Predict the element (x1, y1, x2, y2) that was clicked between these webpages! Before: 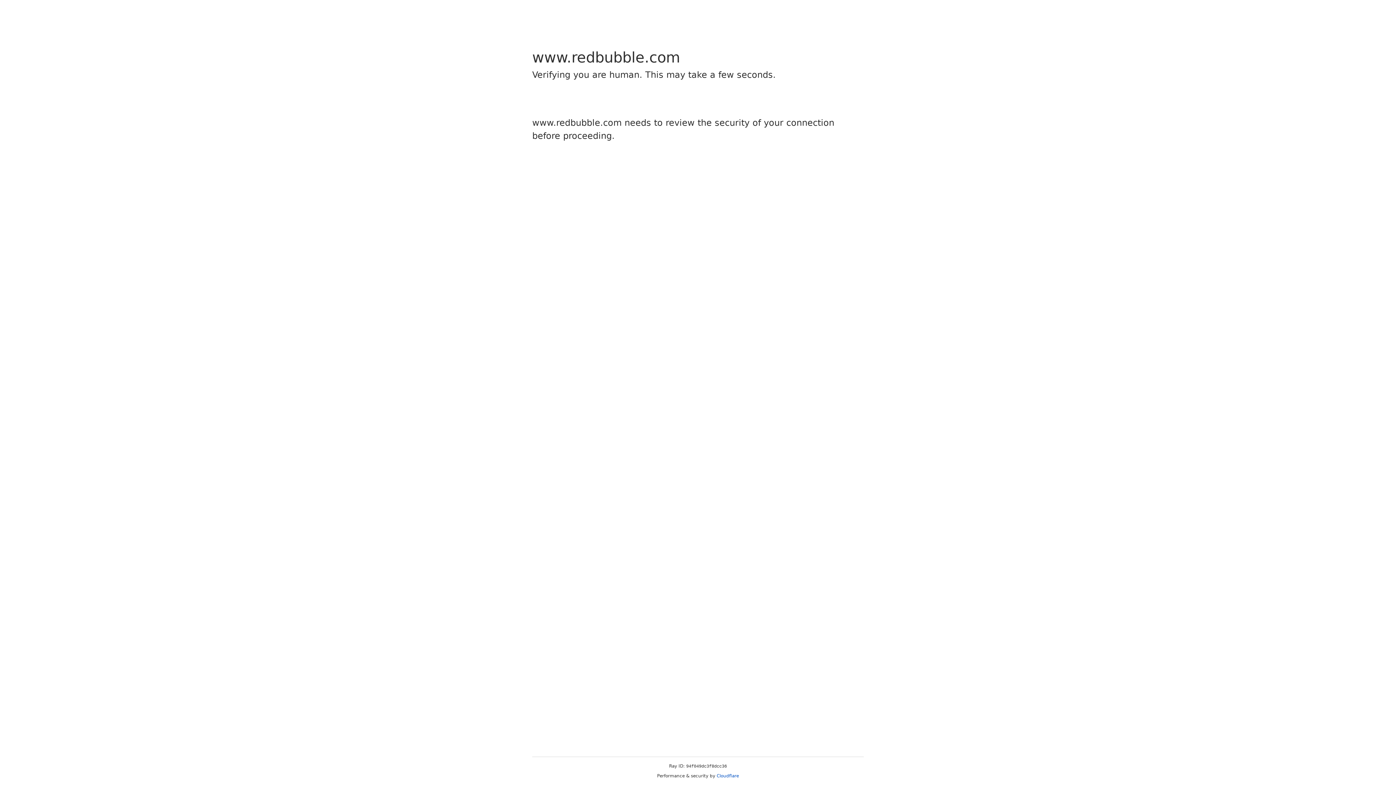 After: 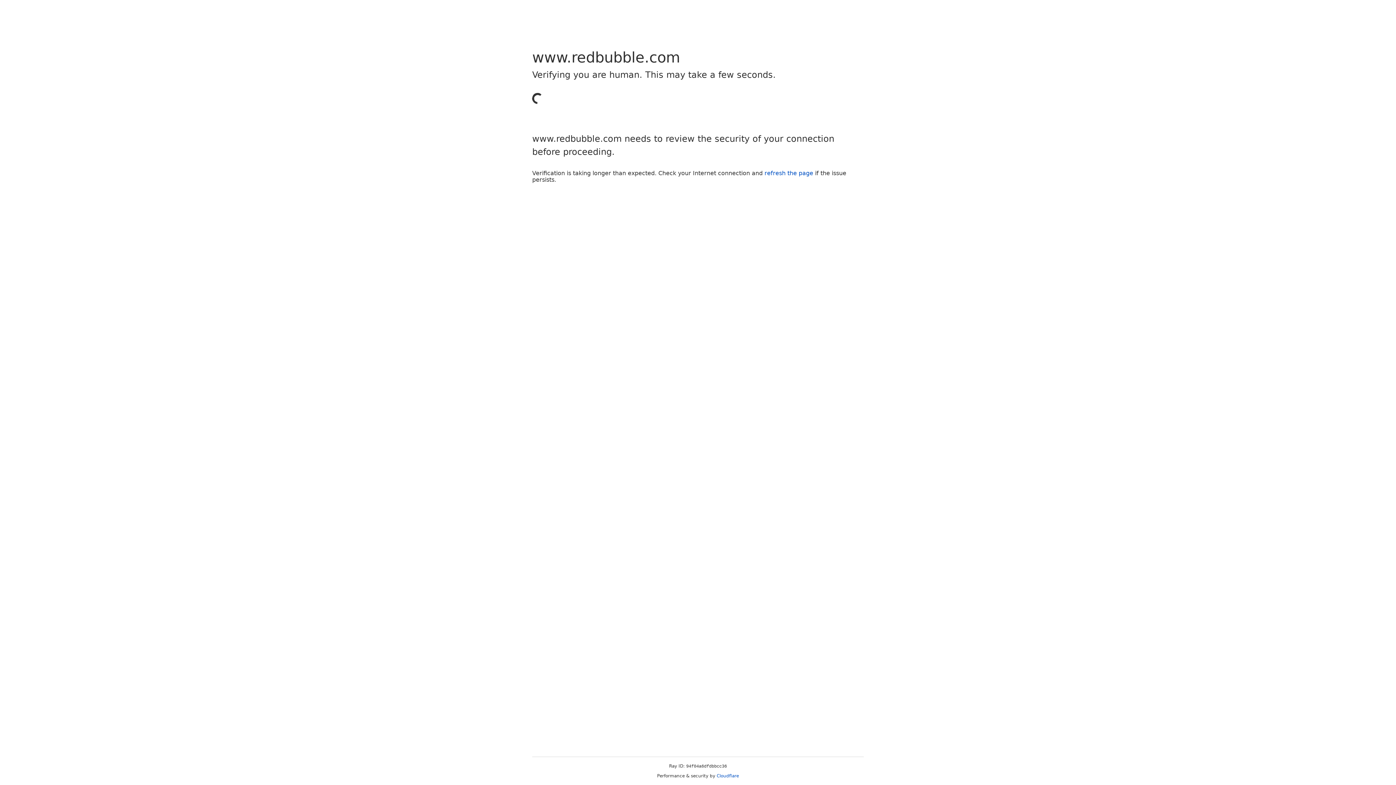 Action: bbox: (716, 773, 739, 778) label: Cloudflare